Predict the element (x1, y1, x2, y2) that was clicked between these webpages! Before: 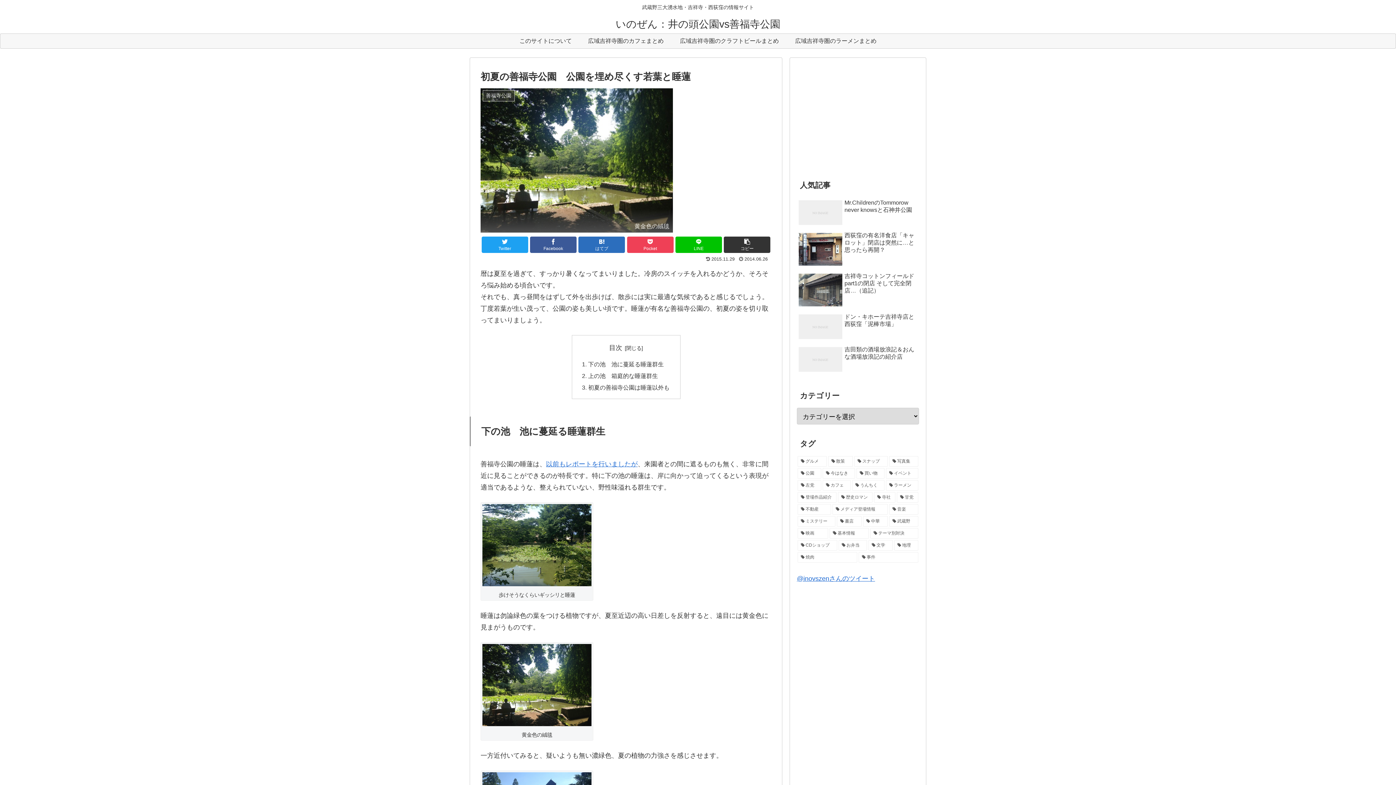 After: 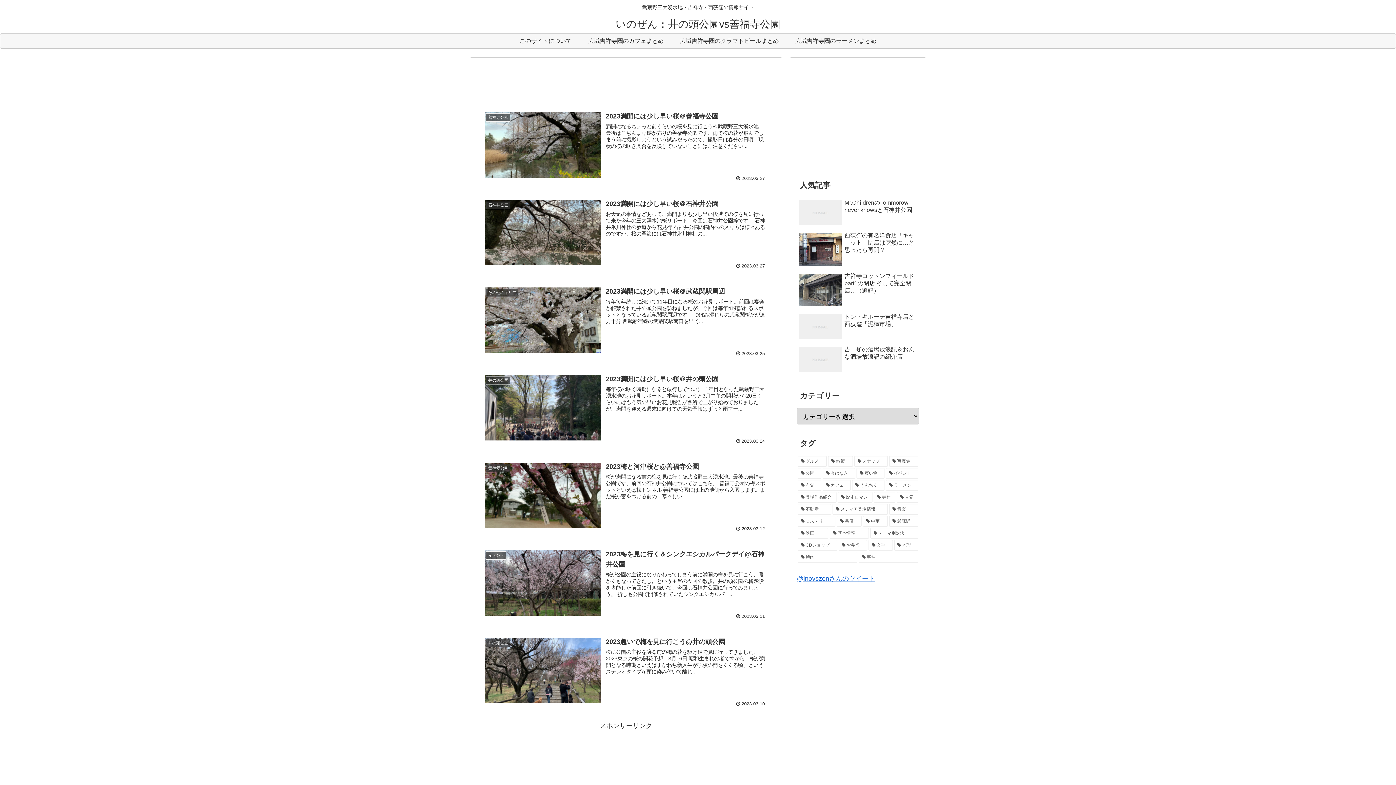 Action: bbox: (615, 21, 780, 29) label: いのぜん：井の頭公園vs善福寺公園